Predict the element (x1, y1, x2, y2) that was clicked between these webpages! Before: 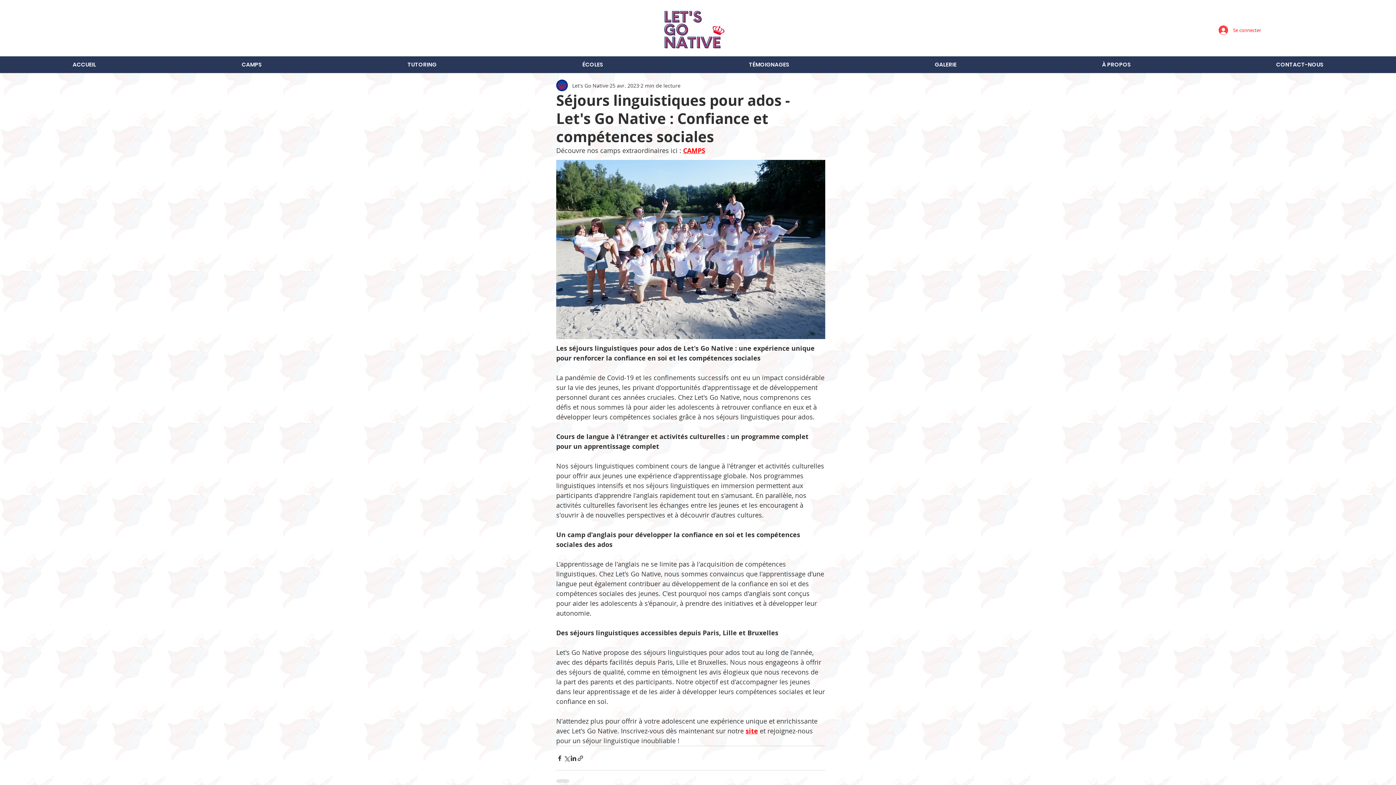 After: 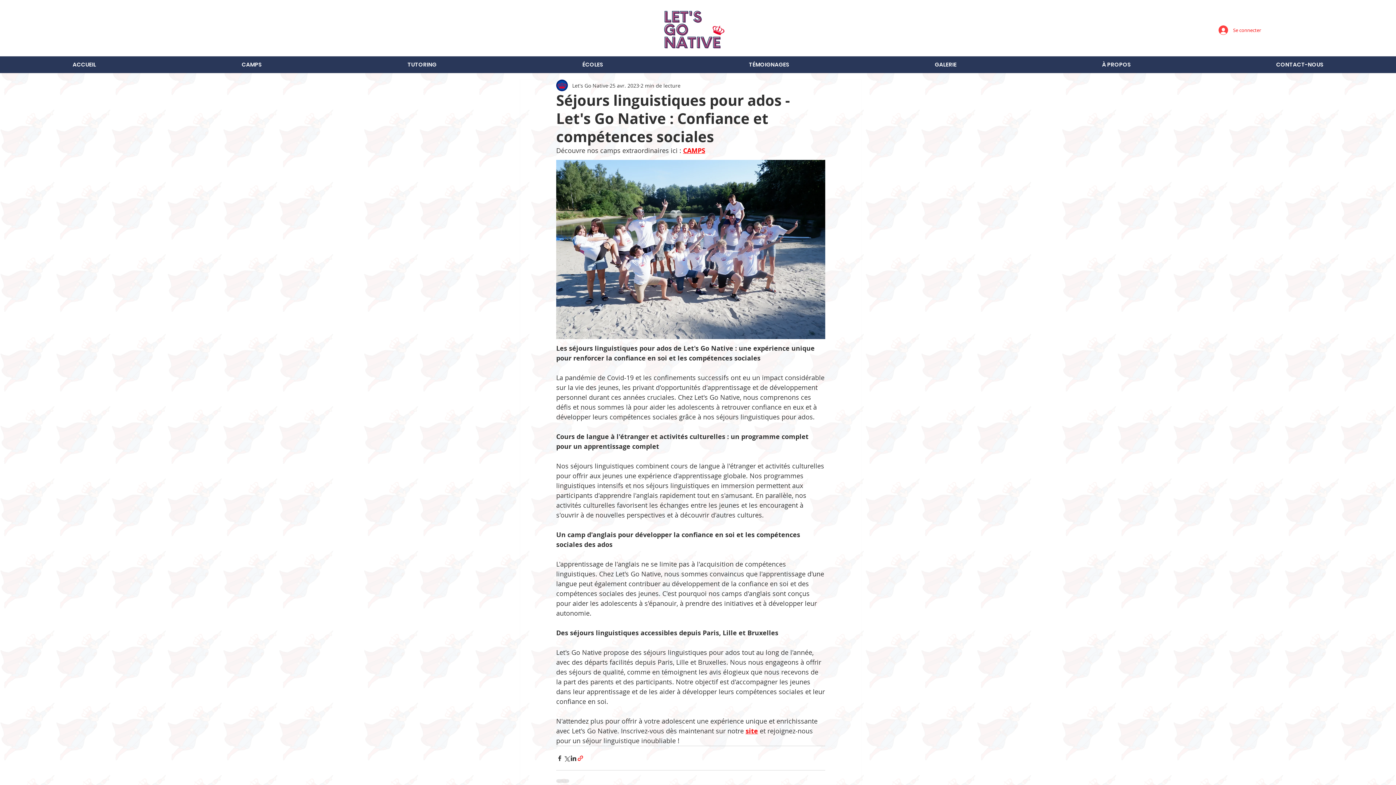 Action: bbox: (577, 755, 584, 762) label: Partager via le lien